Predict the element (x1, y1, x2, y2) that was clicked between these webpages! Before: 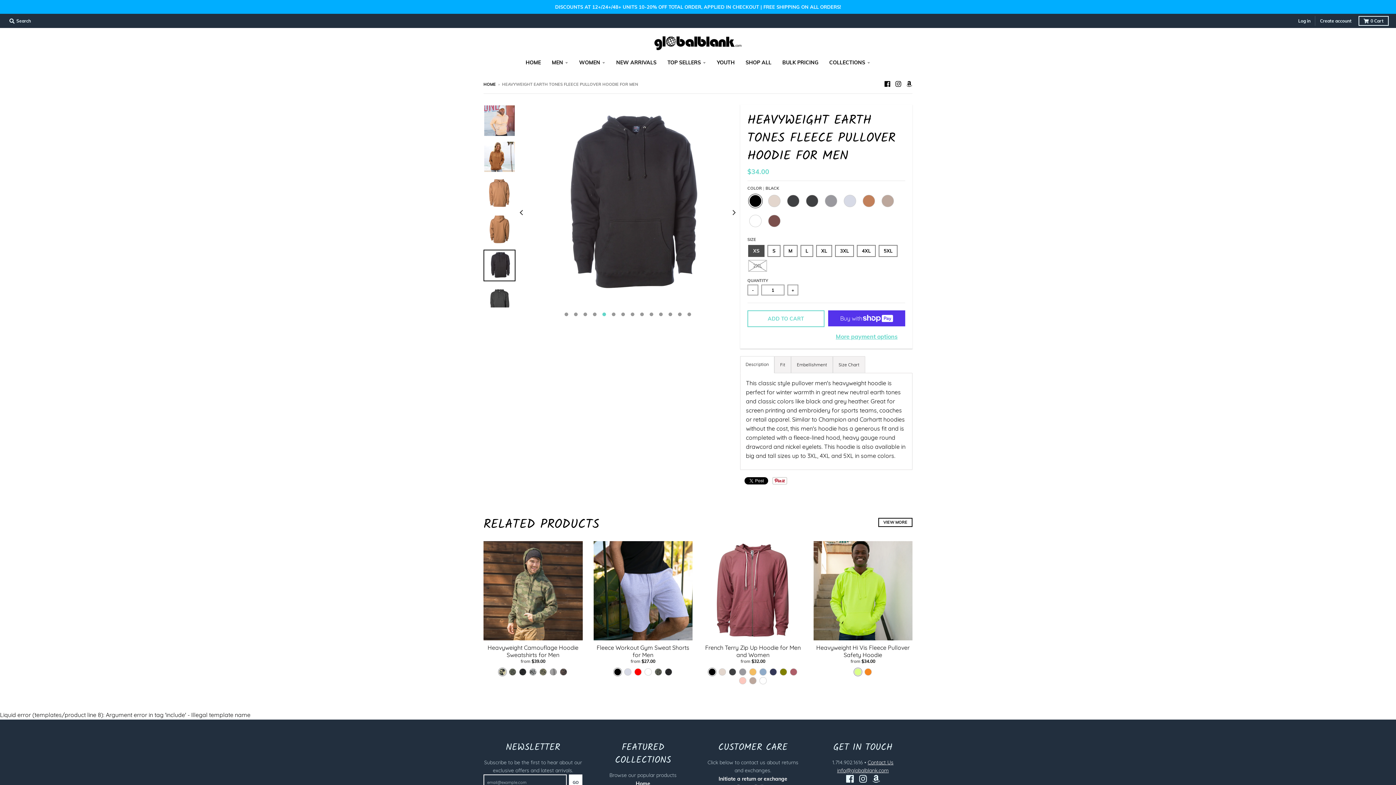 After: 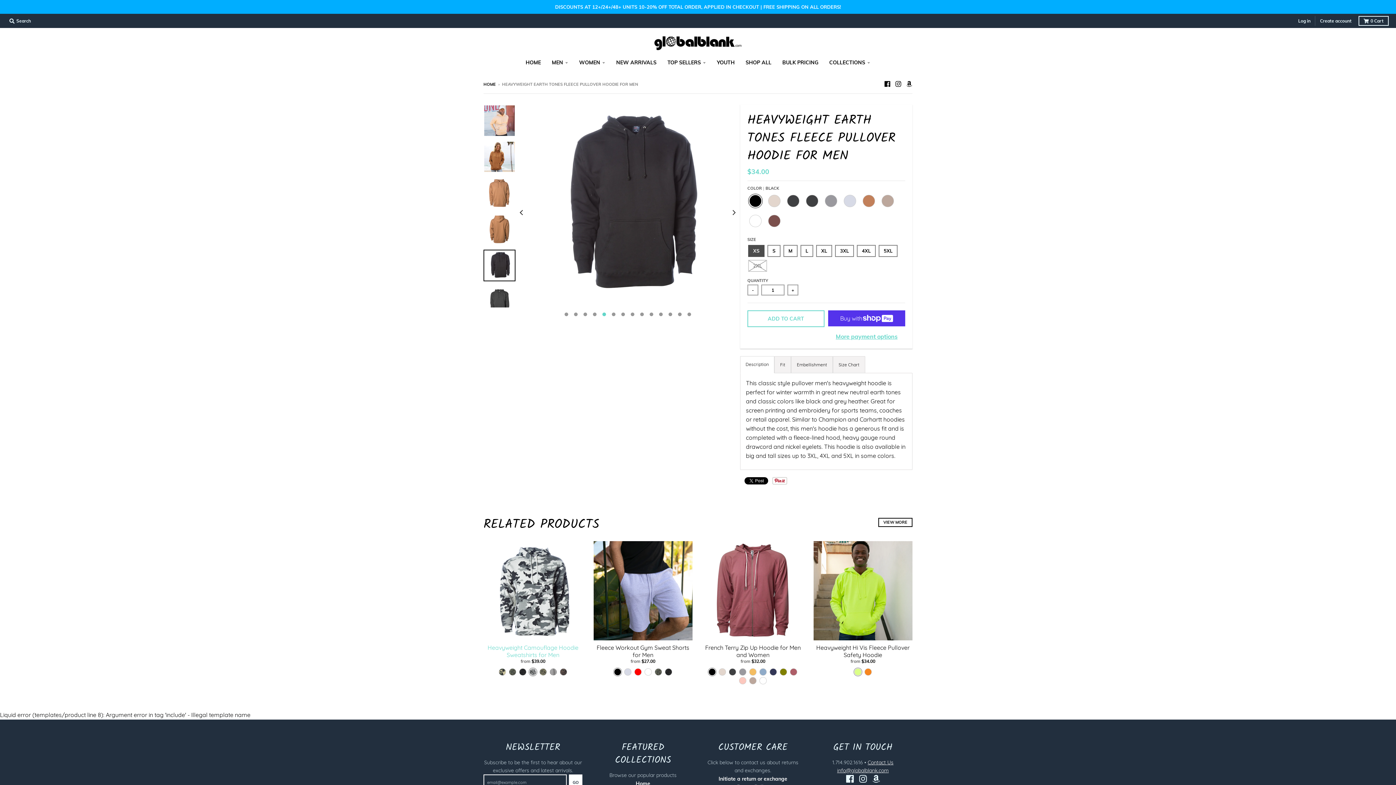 Action: label: Snow Camo bbox: (528, 667, 537, 676)